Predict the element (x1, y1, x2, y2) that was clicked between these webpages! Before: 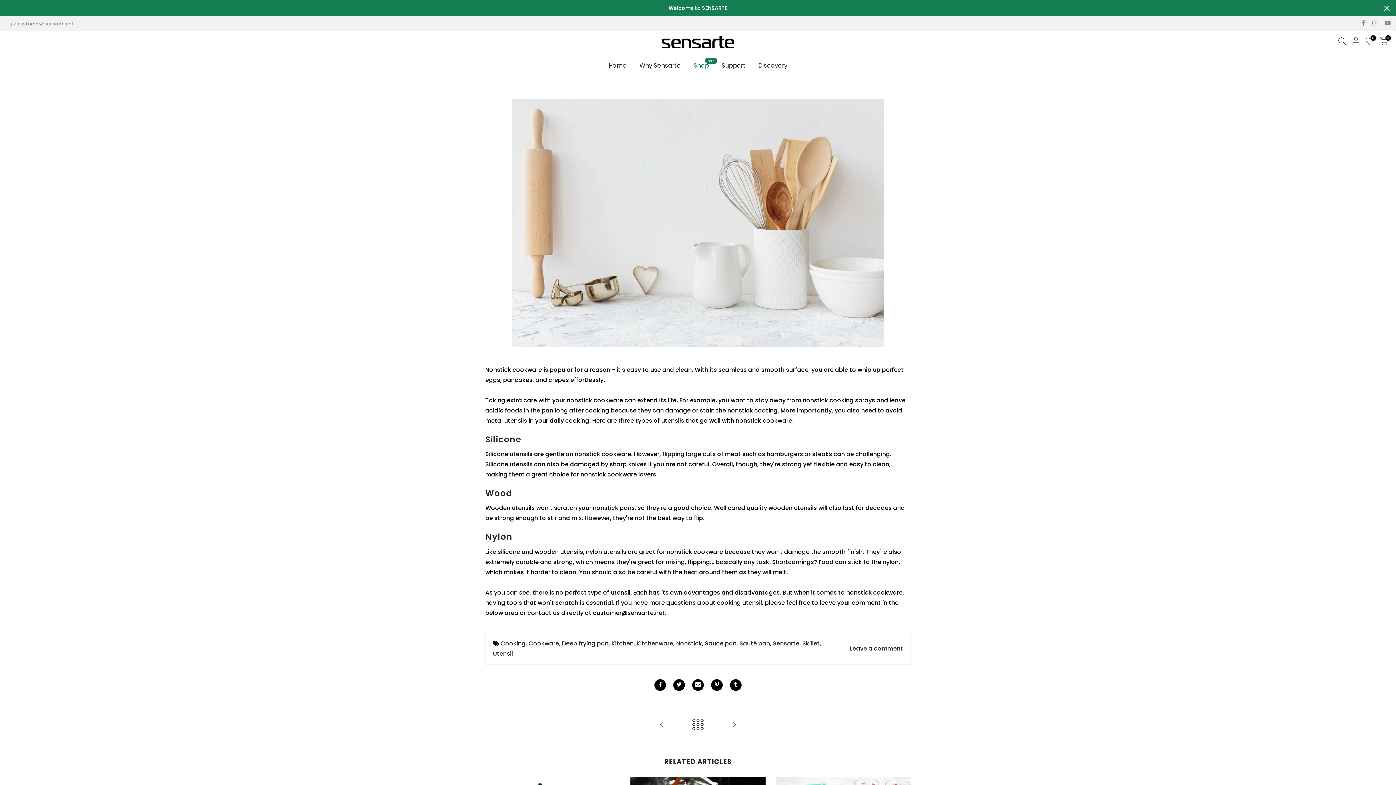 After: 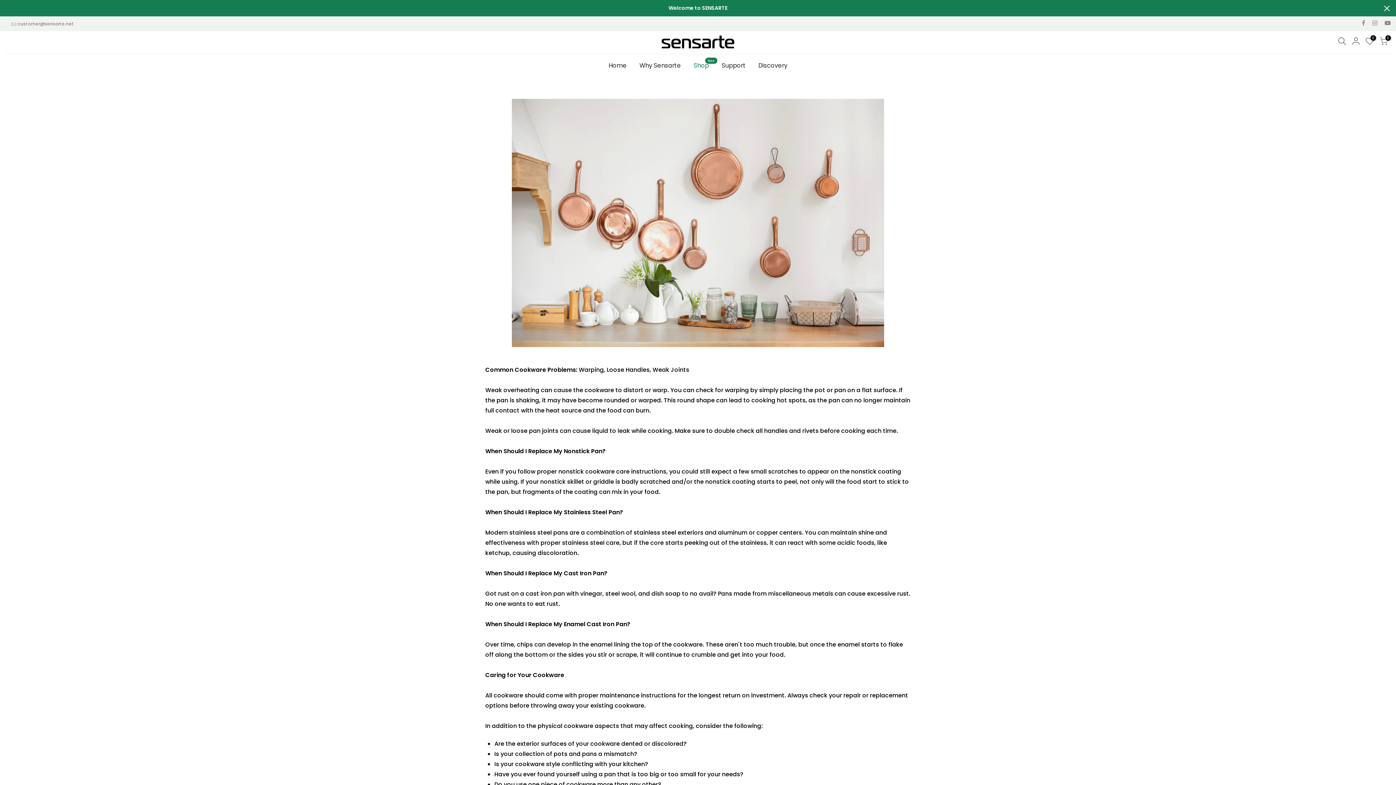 Action: bbox: (643, 712, 680, 739)